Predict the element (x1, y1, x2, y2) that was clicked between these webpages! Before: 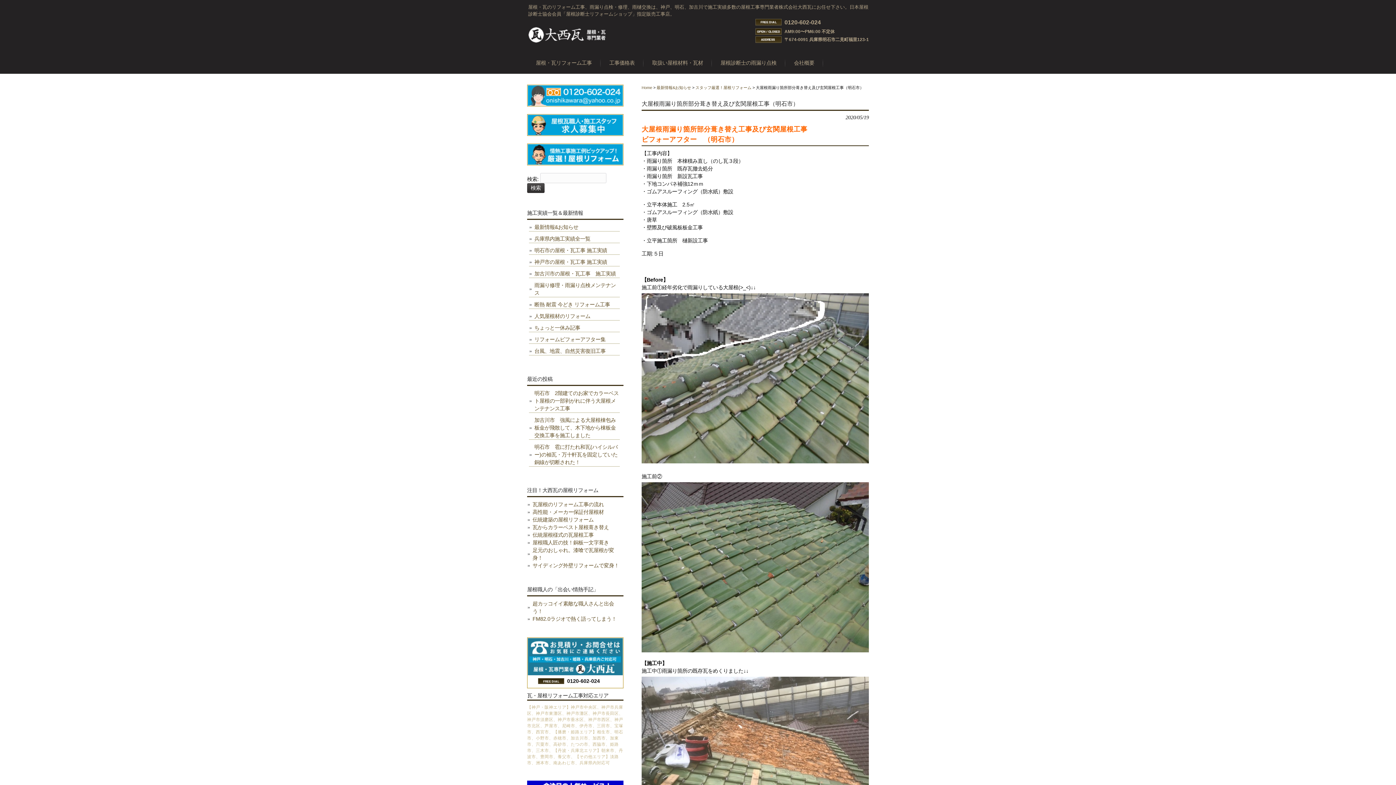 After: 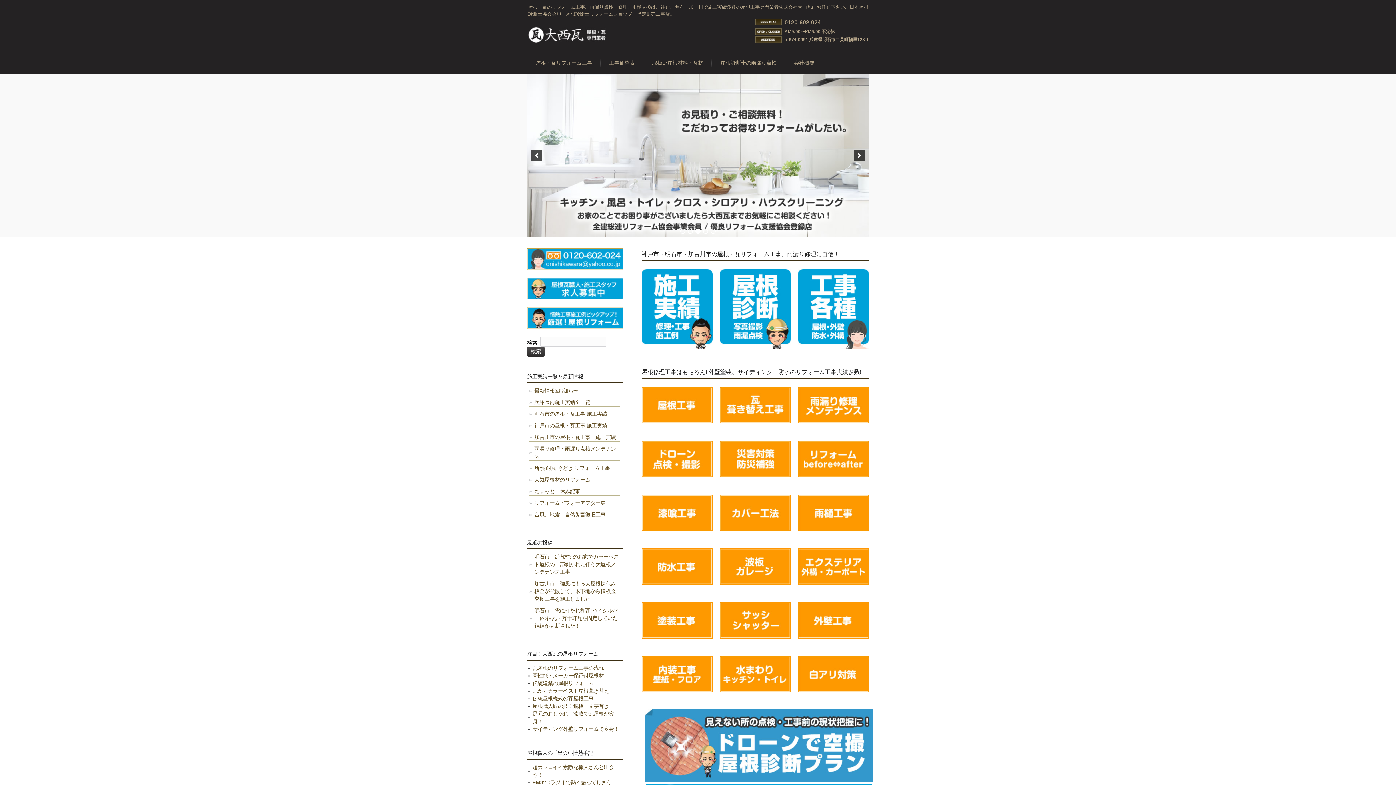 Action: bbox: (527, 37, 608, 46)